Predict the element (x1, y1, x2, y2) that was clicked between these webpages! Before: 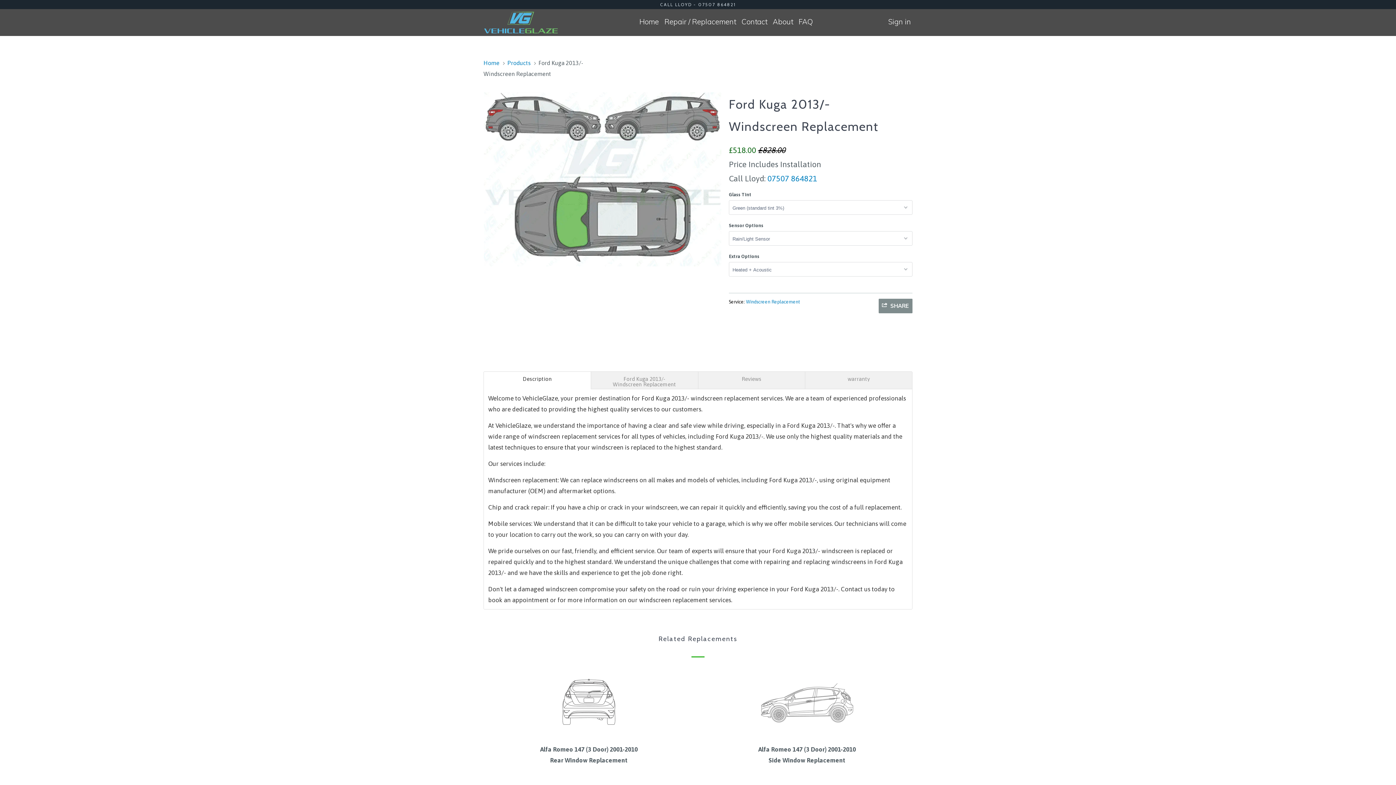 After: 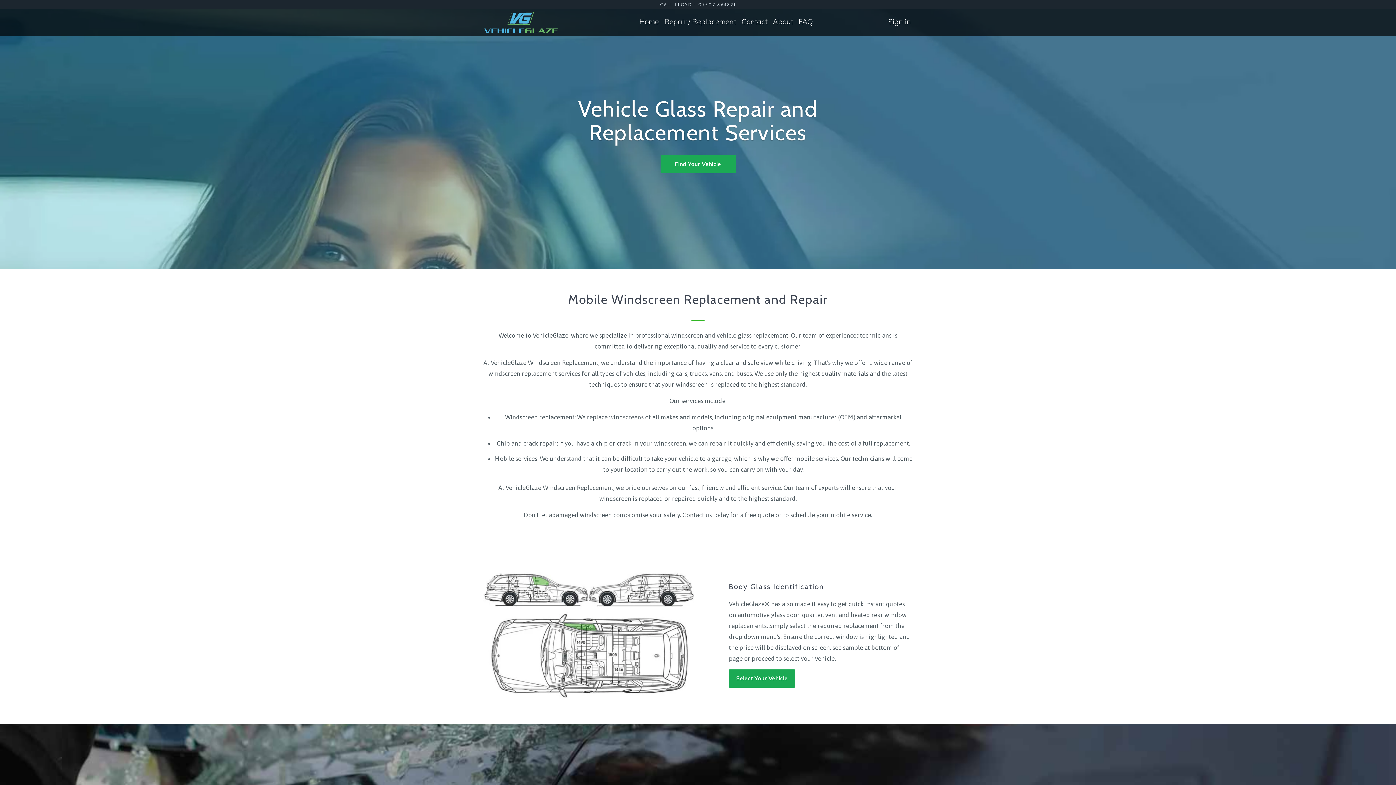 Action: label: Home bbox: (483, 59, 499, 66)